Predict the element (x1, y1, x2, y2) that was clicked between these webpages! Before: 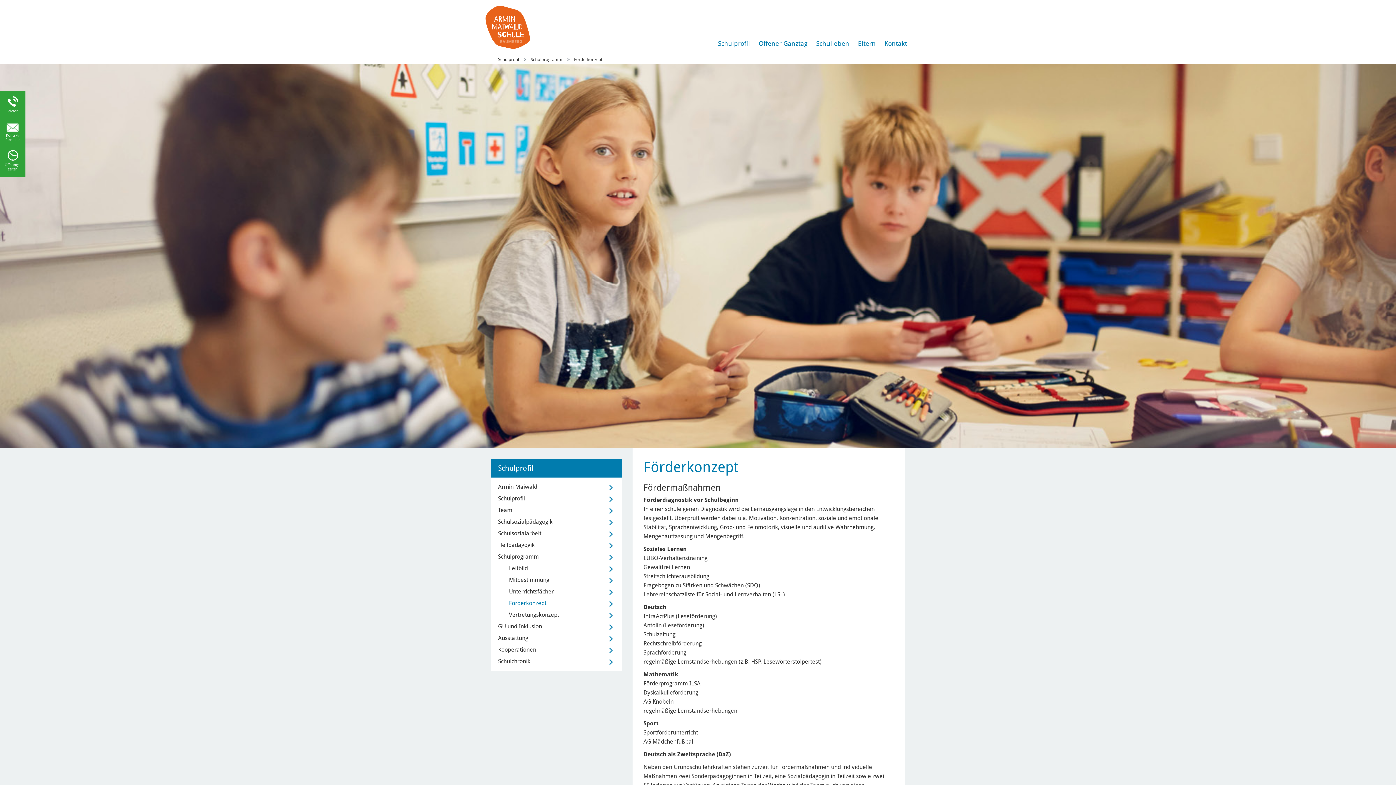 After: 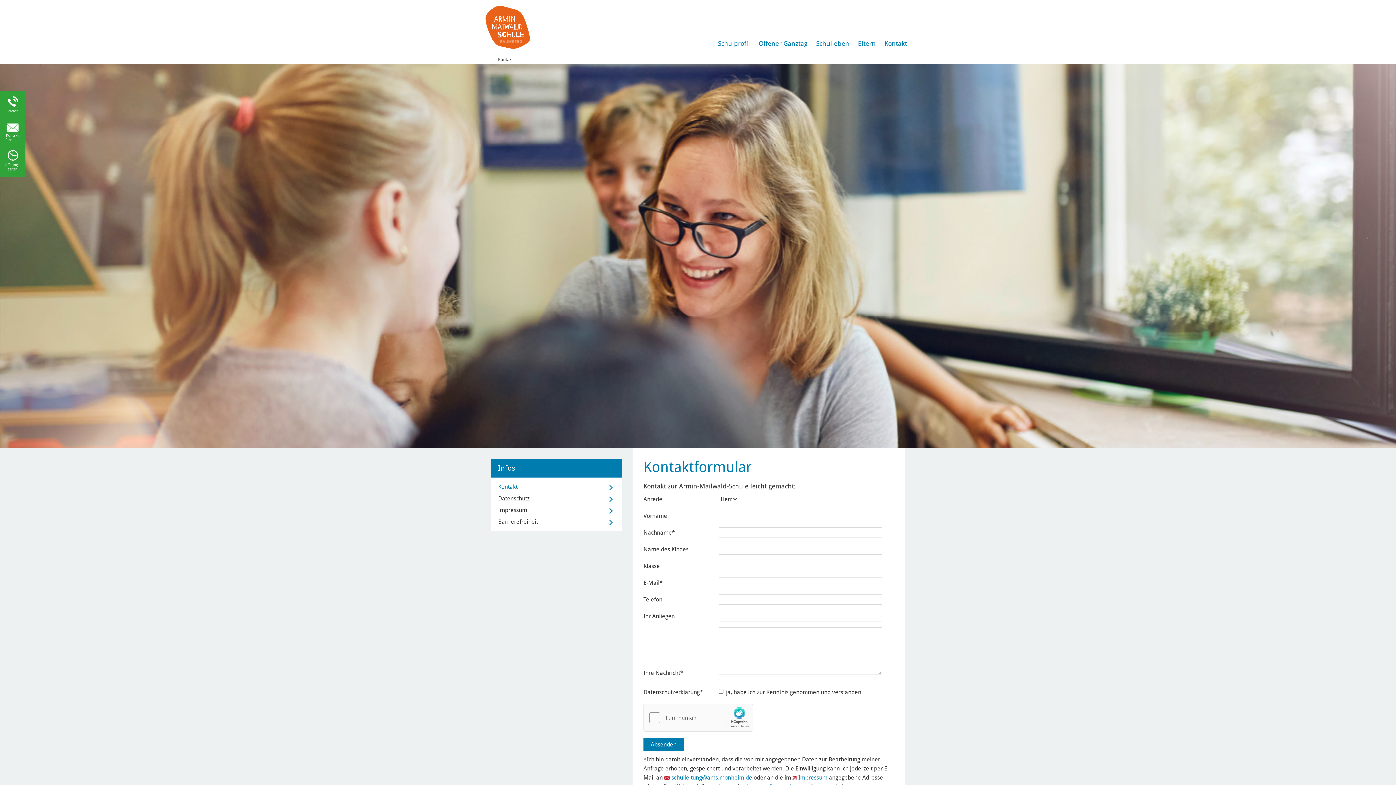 Action: label: Kontakt bbox: (881, 36, 910, 54)